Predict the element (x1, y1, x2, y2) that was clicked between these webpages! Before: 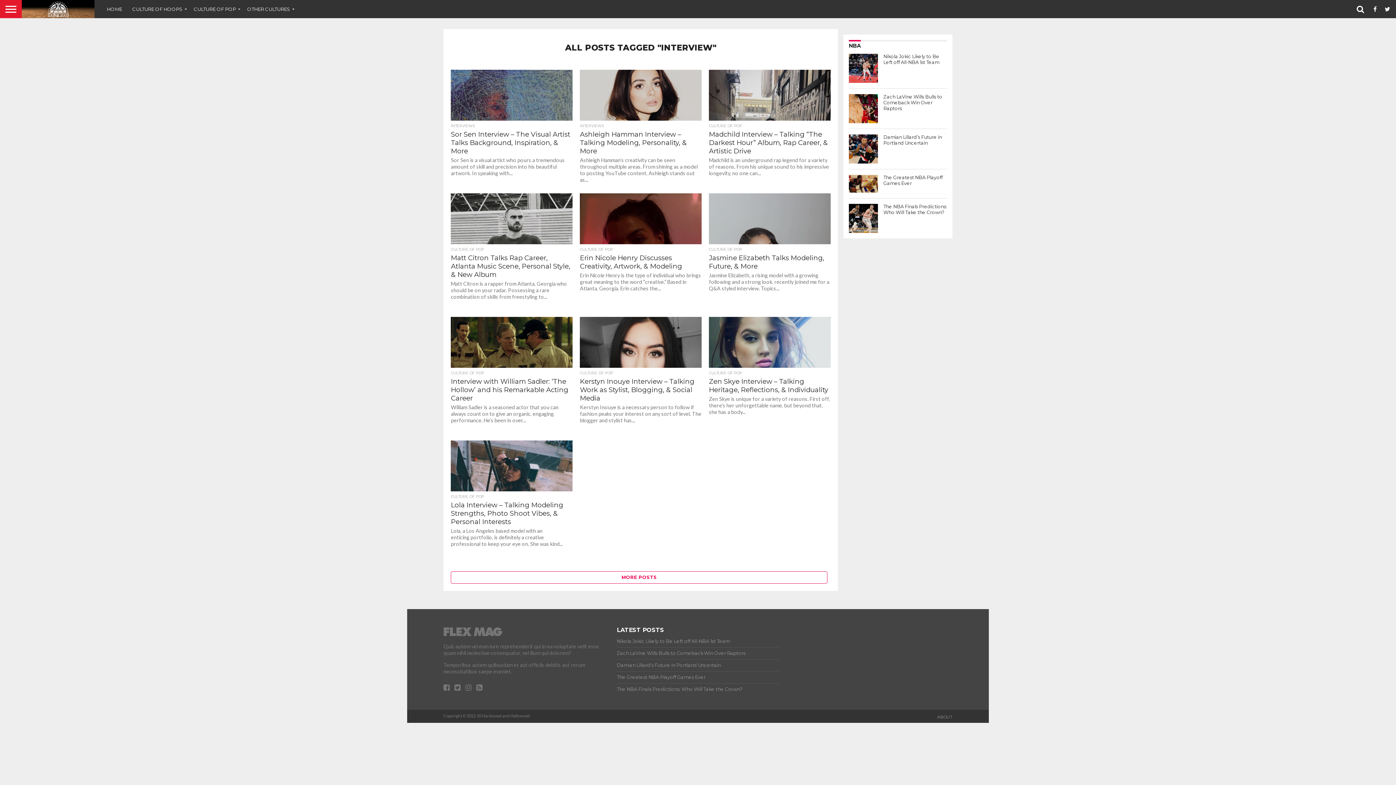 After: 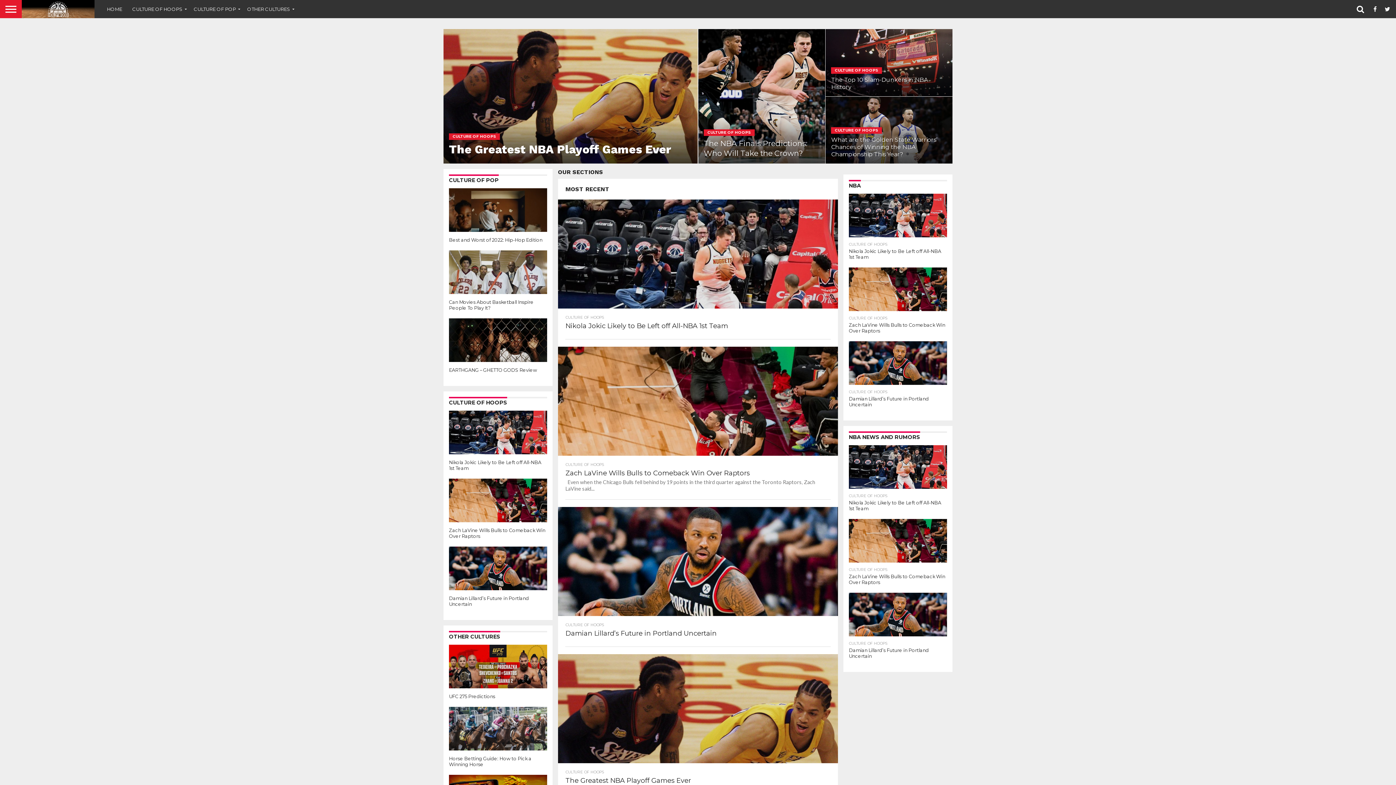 Action: bbox: (101, 0, 127, 18) label: HOME